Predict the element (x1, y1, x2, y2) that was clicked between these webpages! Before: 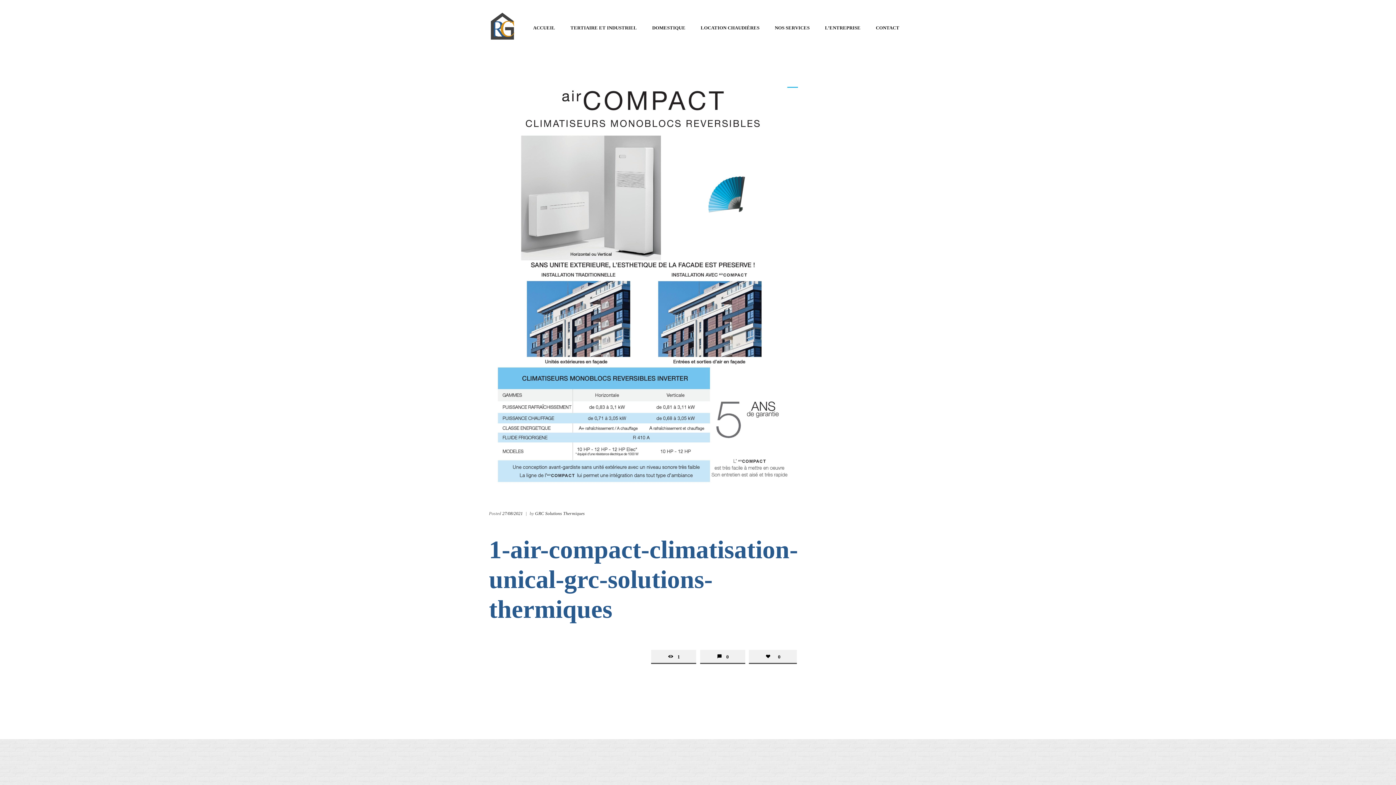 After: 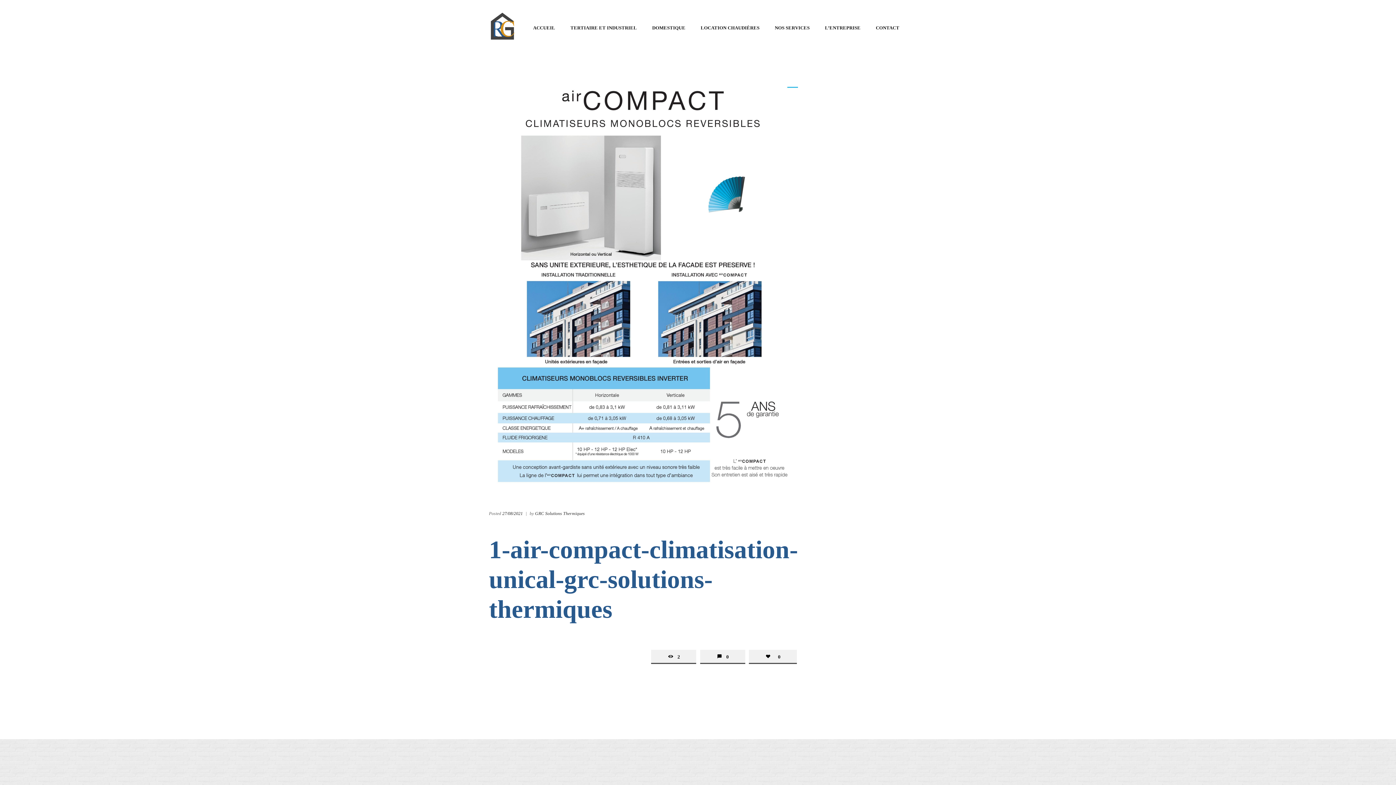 Action: bbox: (651, 650, 696, 663) label: 1